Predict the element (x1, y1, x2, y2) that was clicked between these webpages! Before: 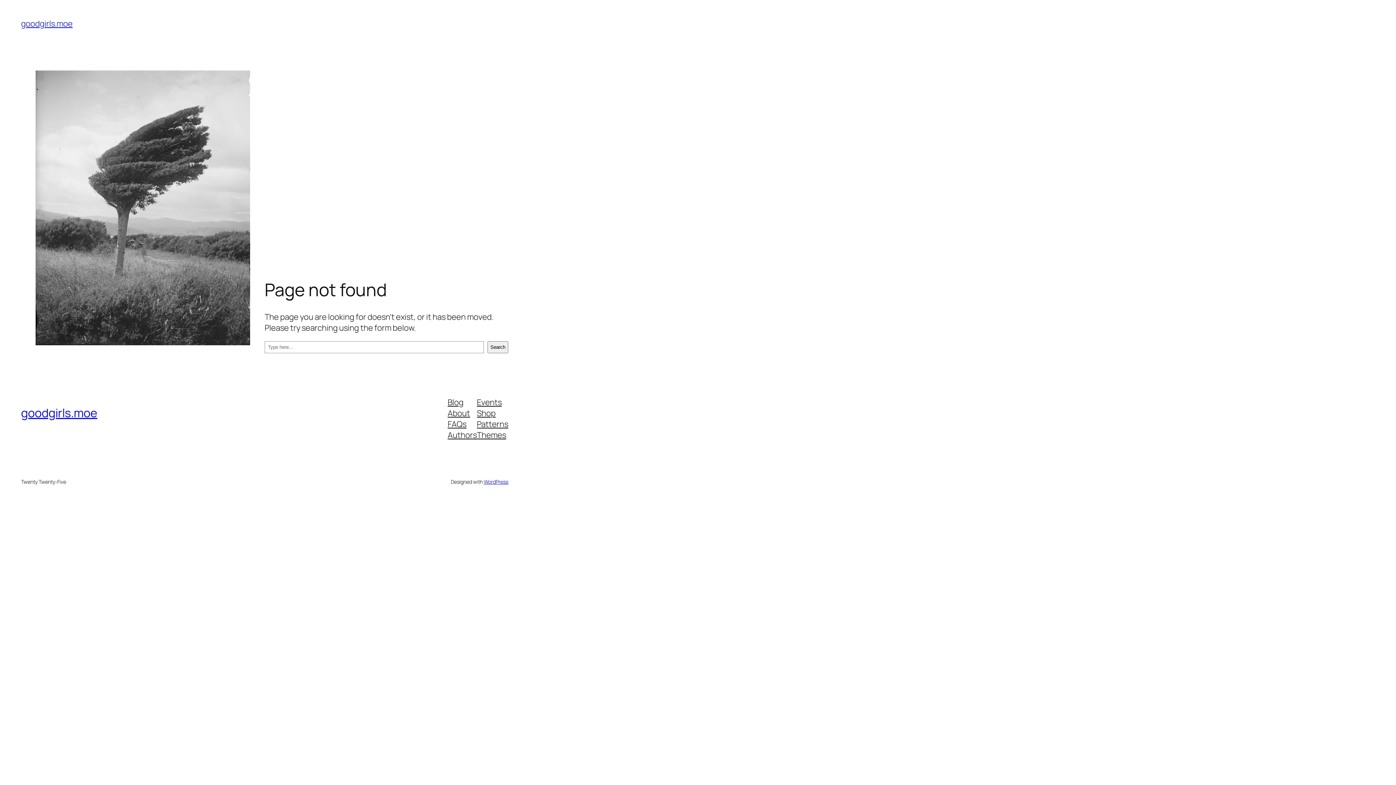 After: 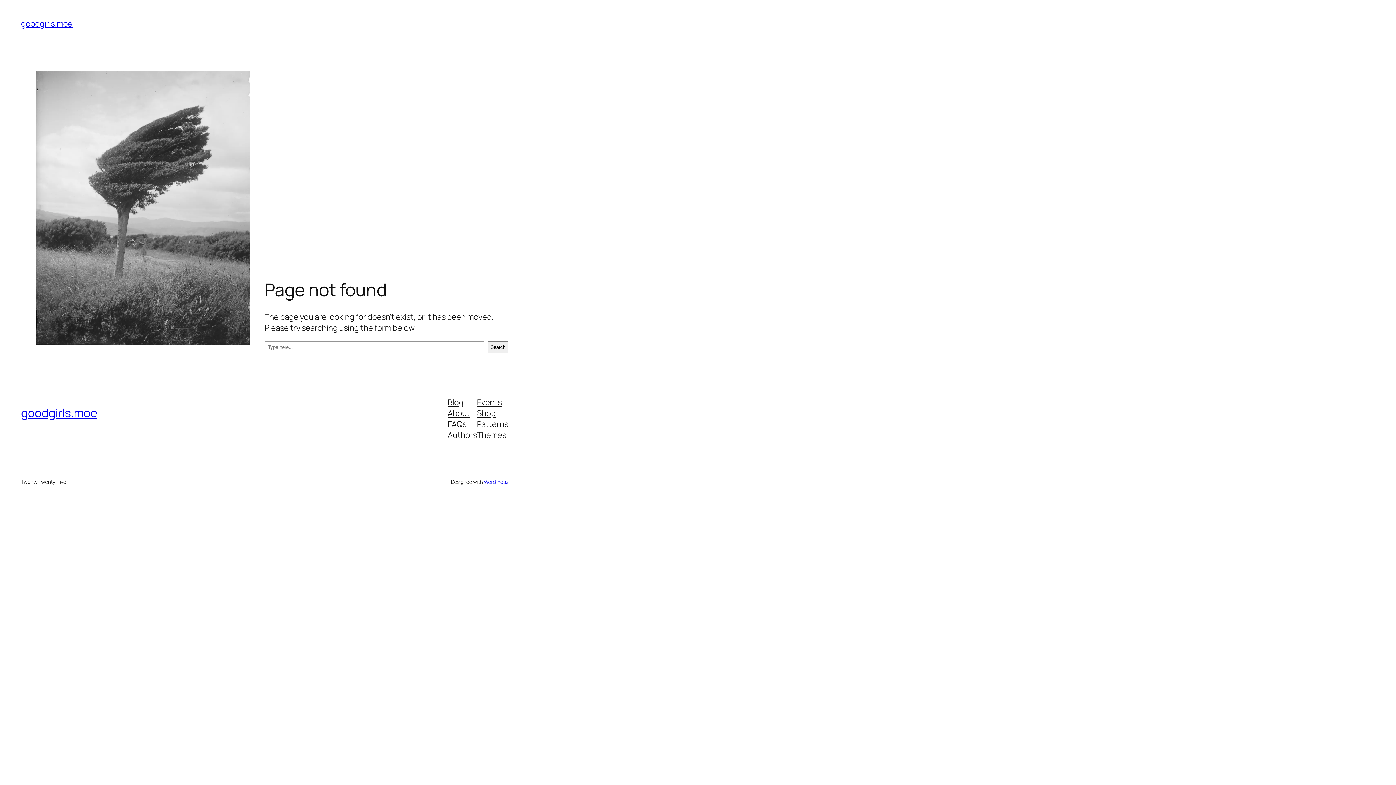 Action: label: Shop bbox: (477, 407, 495, 418)